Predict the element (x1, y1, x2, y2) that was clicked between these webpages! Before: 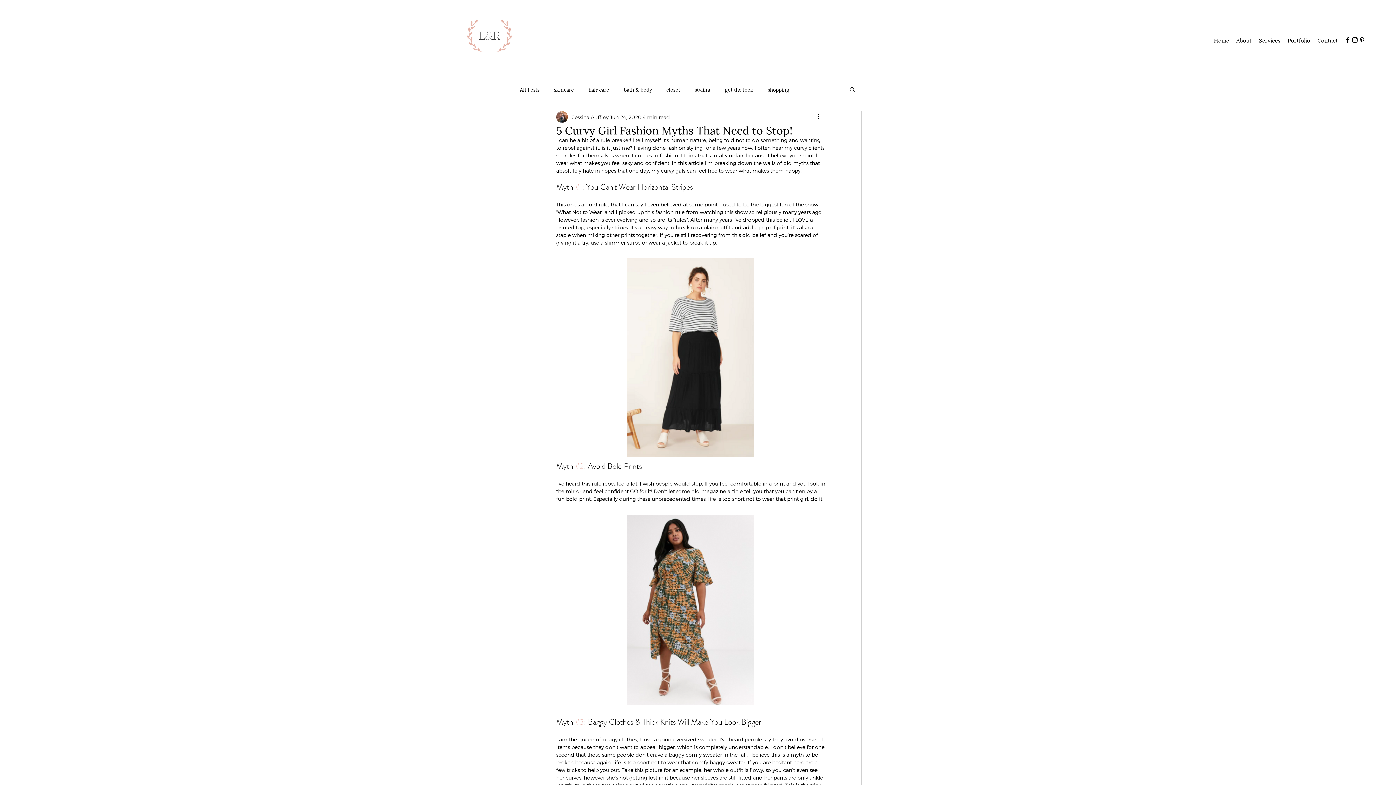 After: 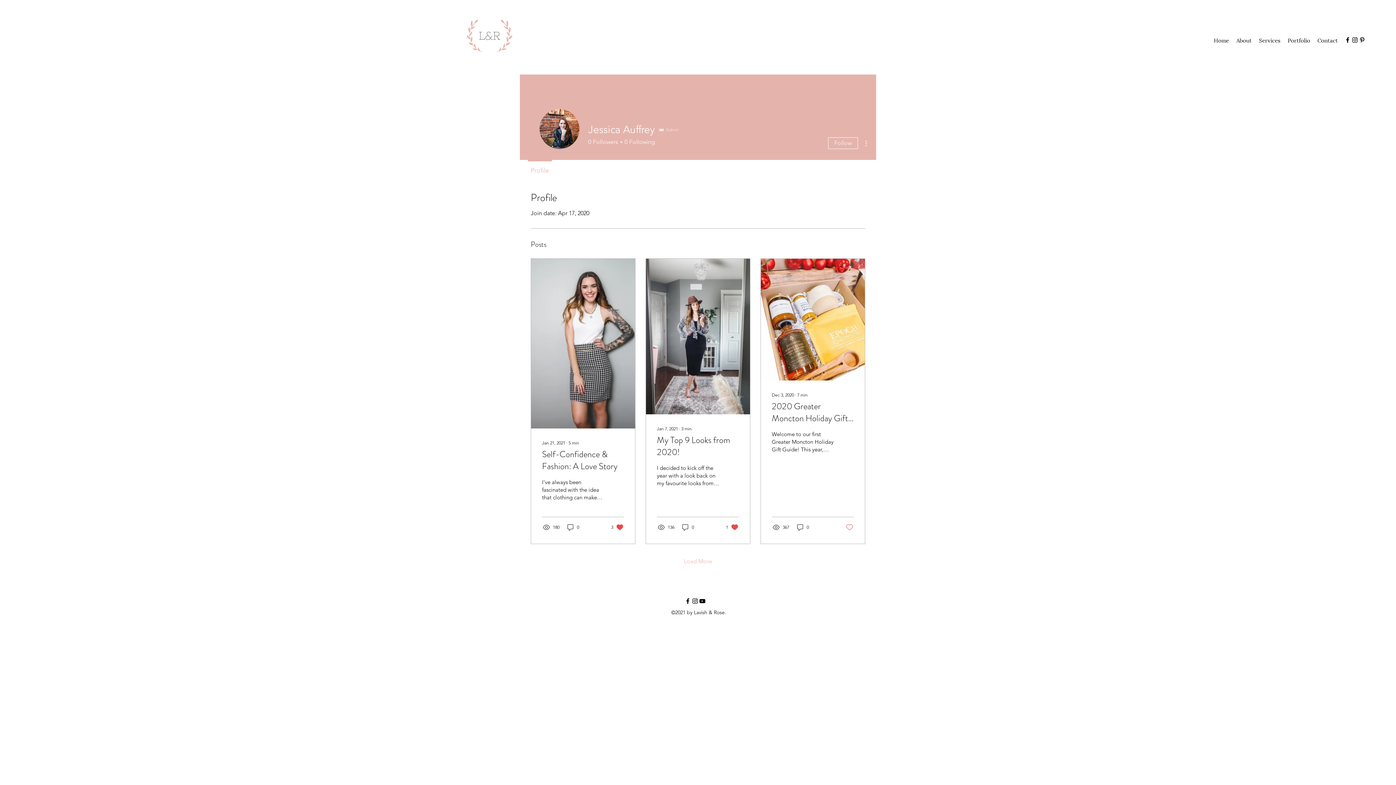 Action: bbox: (572, 113, 608, 120) label: Jessica Auffrey